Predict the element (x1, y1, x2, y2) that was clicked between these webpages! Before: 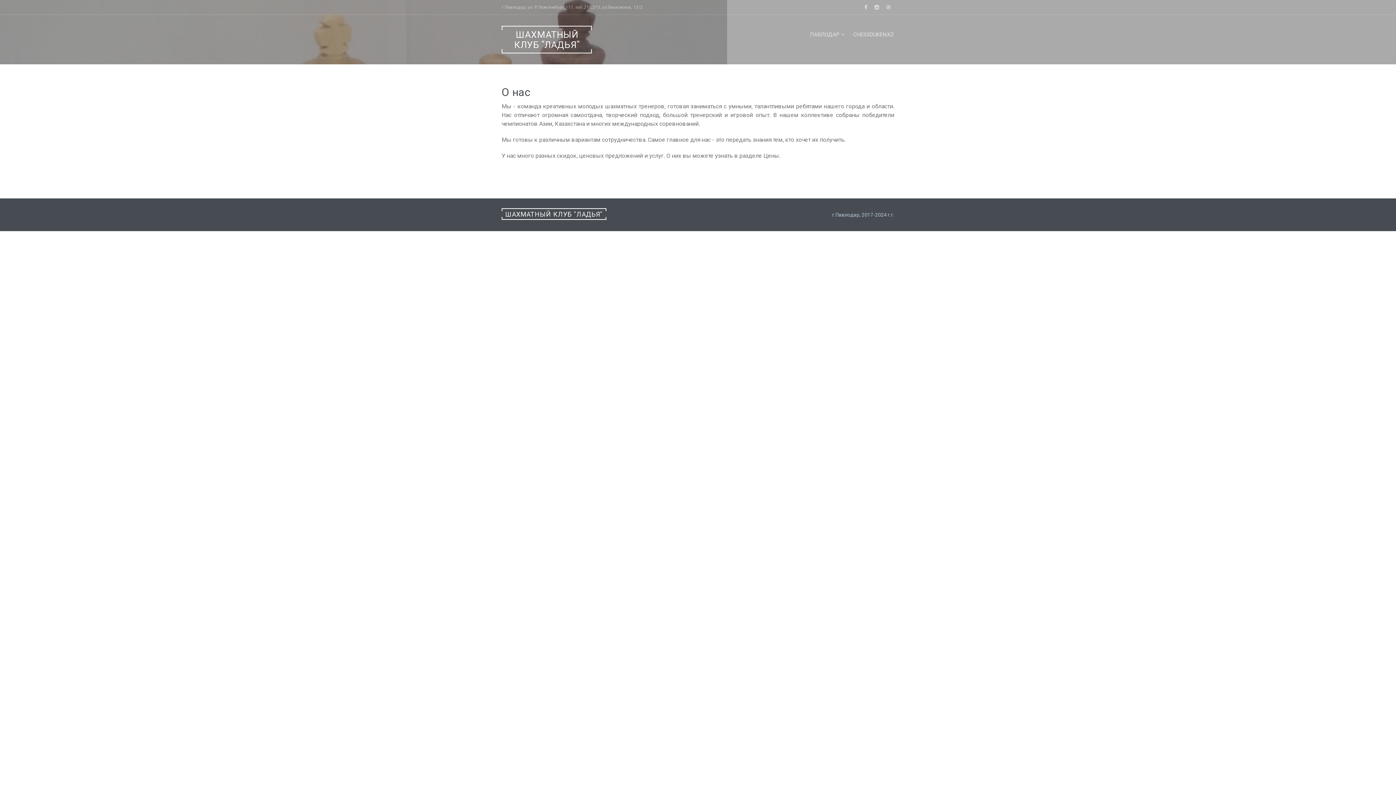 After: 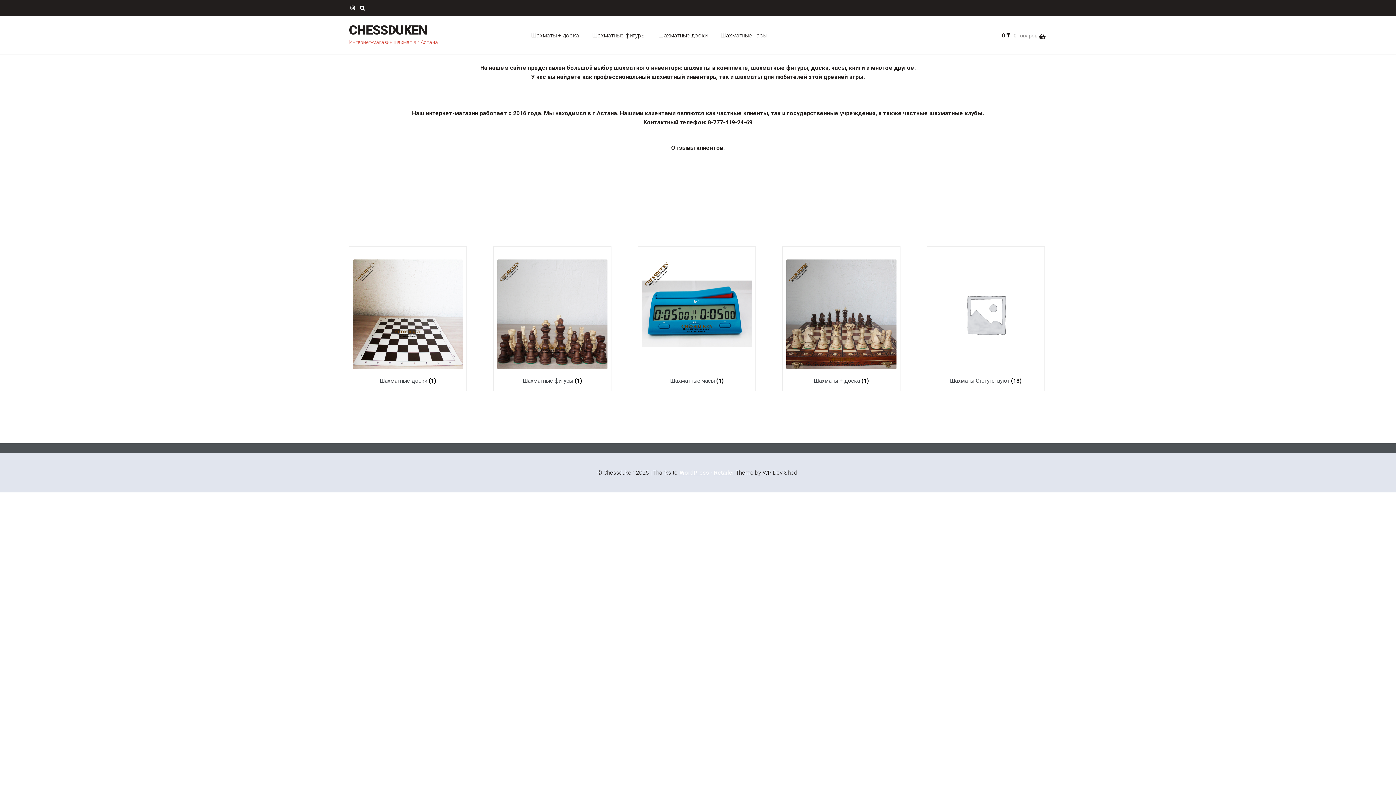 Action: bbox: (853, 25, 894, 43) label: CHESSDUKEN.KZ